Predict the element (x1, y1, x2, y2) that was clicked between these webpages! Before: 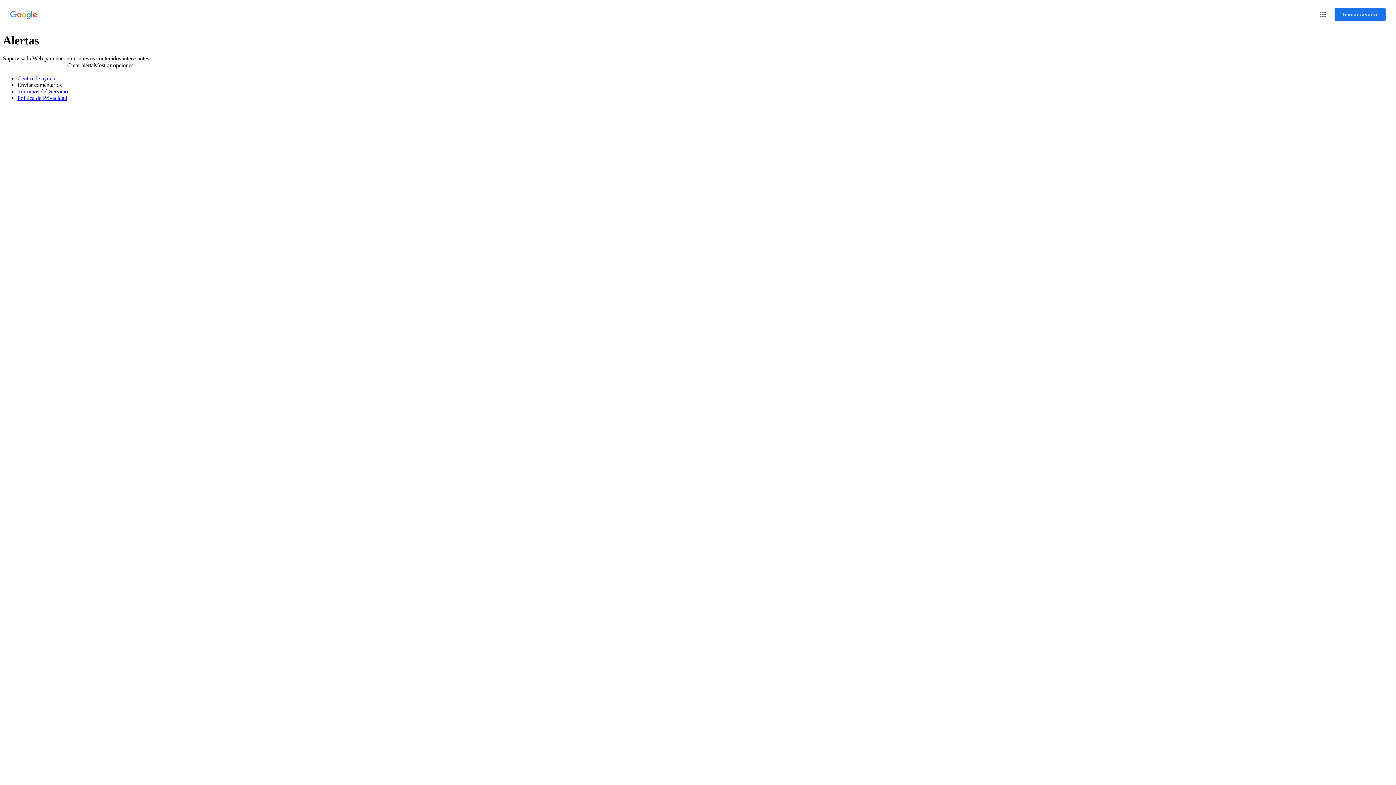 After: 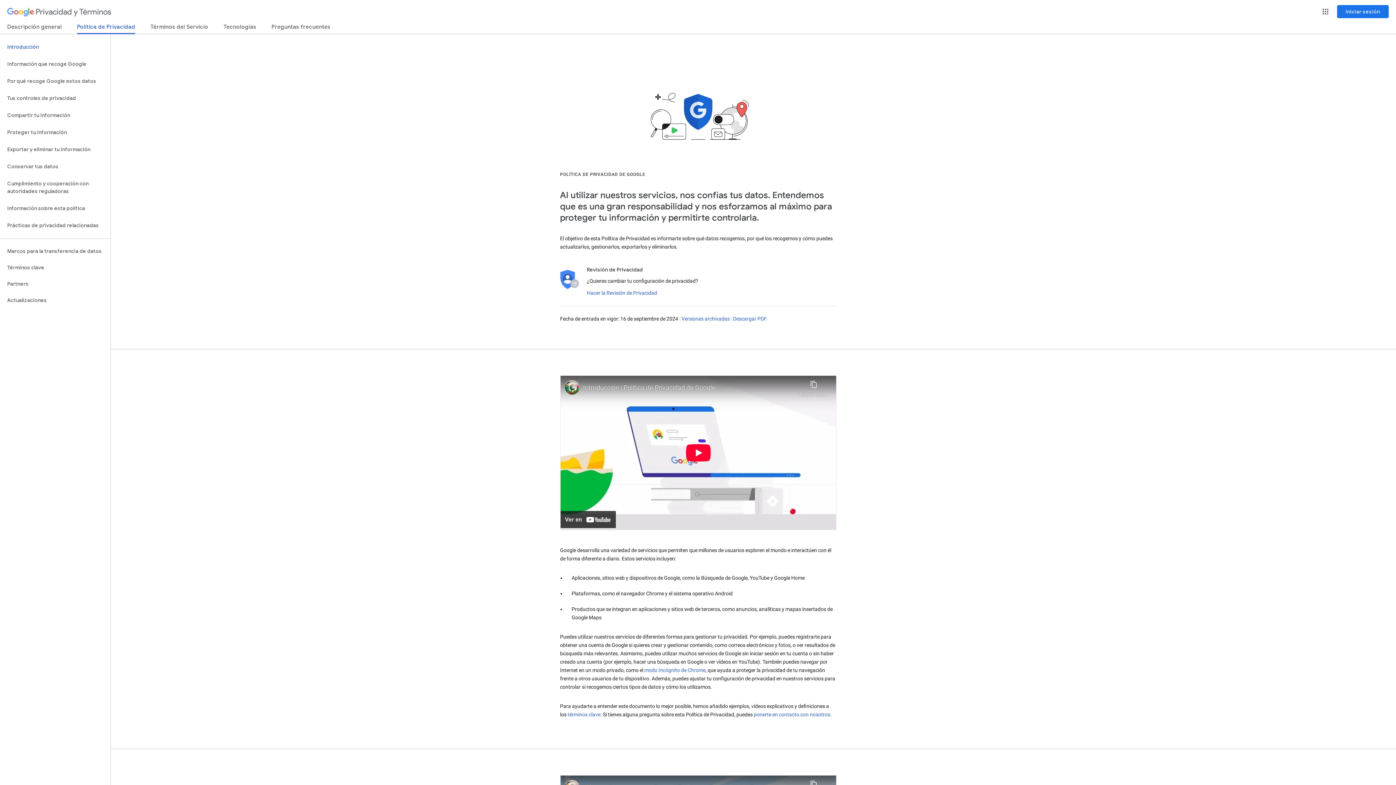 Action: bbox: (17, 94, 67, 101) label: Política de Privacidad